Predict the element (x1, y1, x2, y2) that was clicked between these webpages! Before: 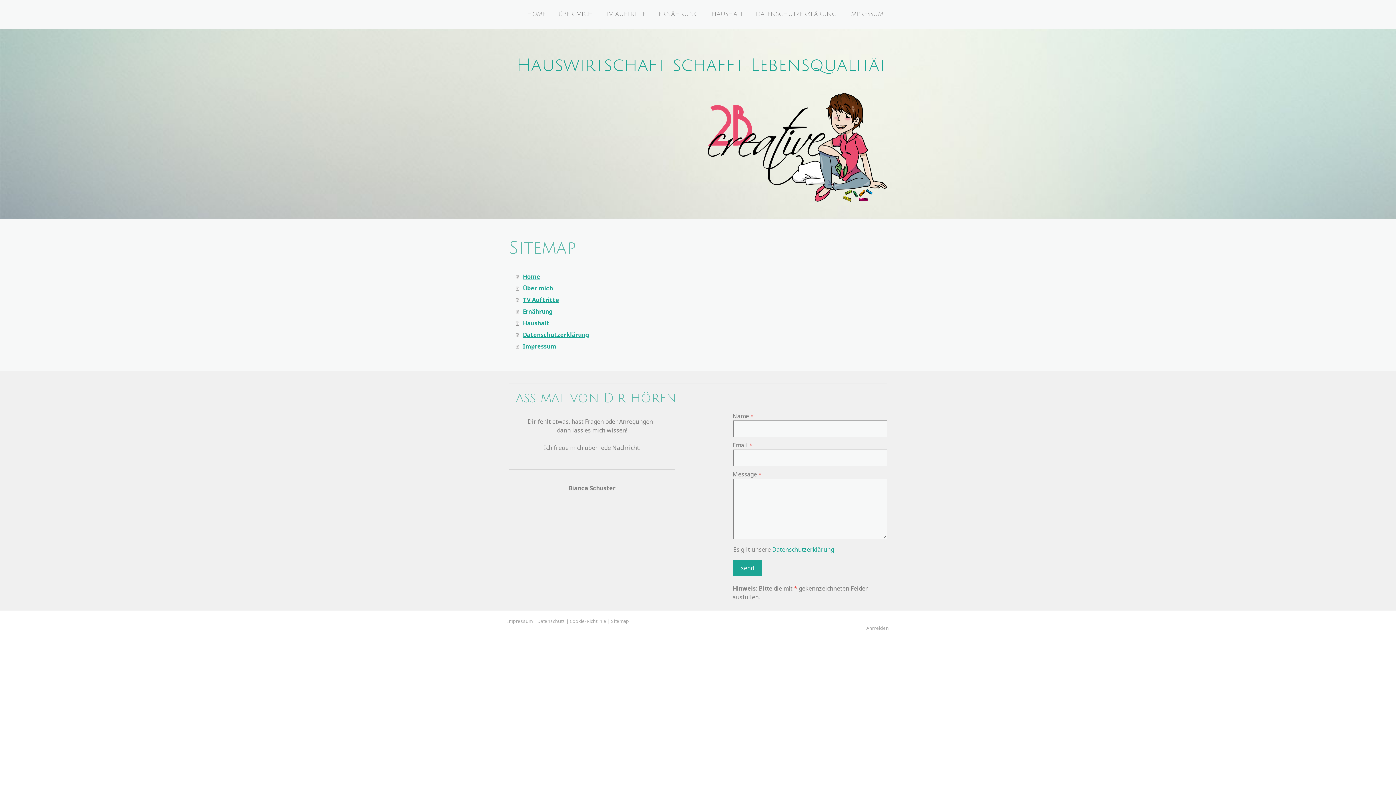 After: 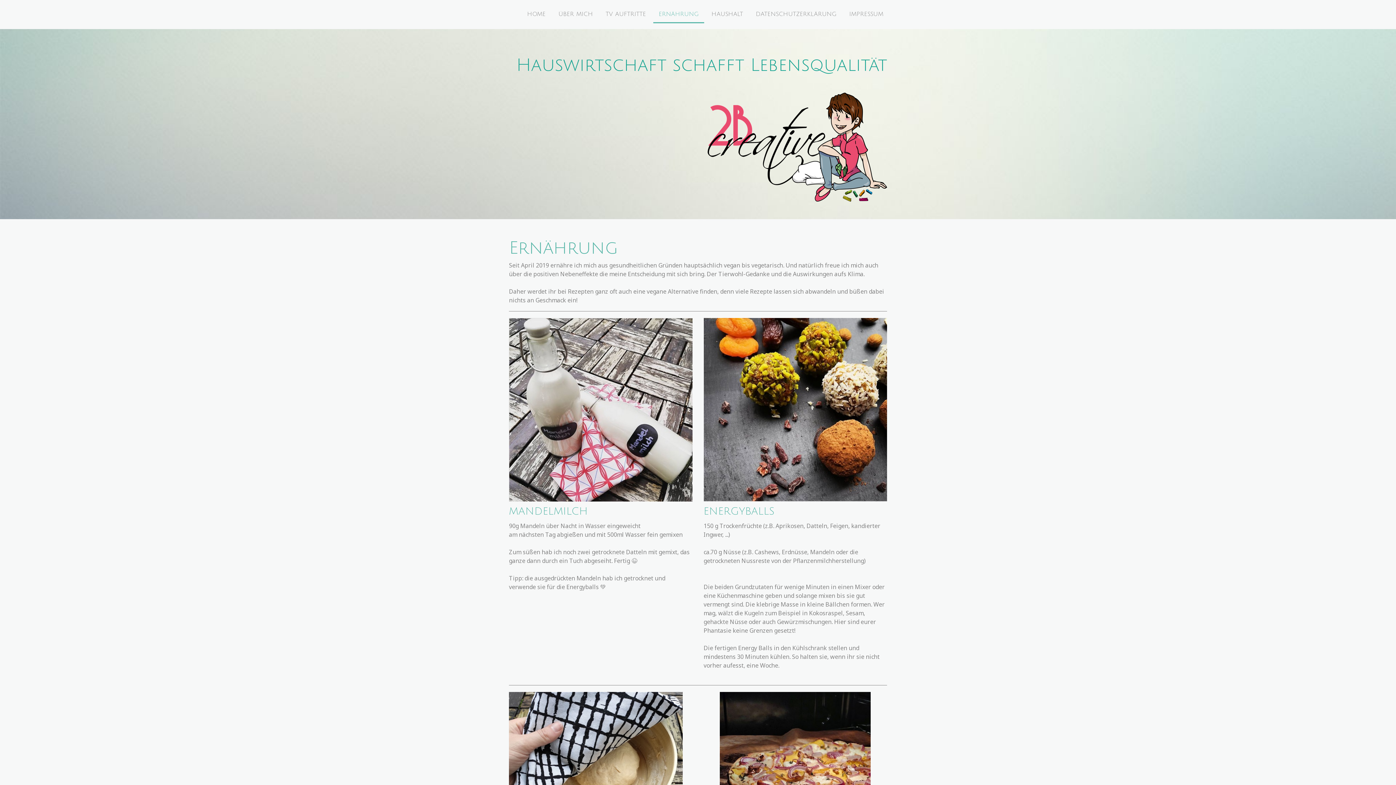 Action: label: ERNÄHRUNG bbox: (653, 6, 704, 23)